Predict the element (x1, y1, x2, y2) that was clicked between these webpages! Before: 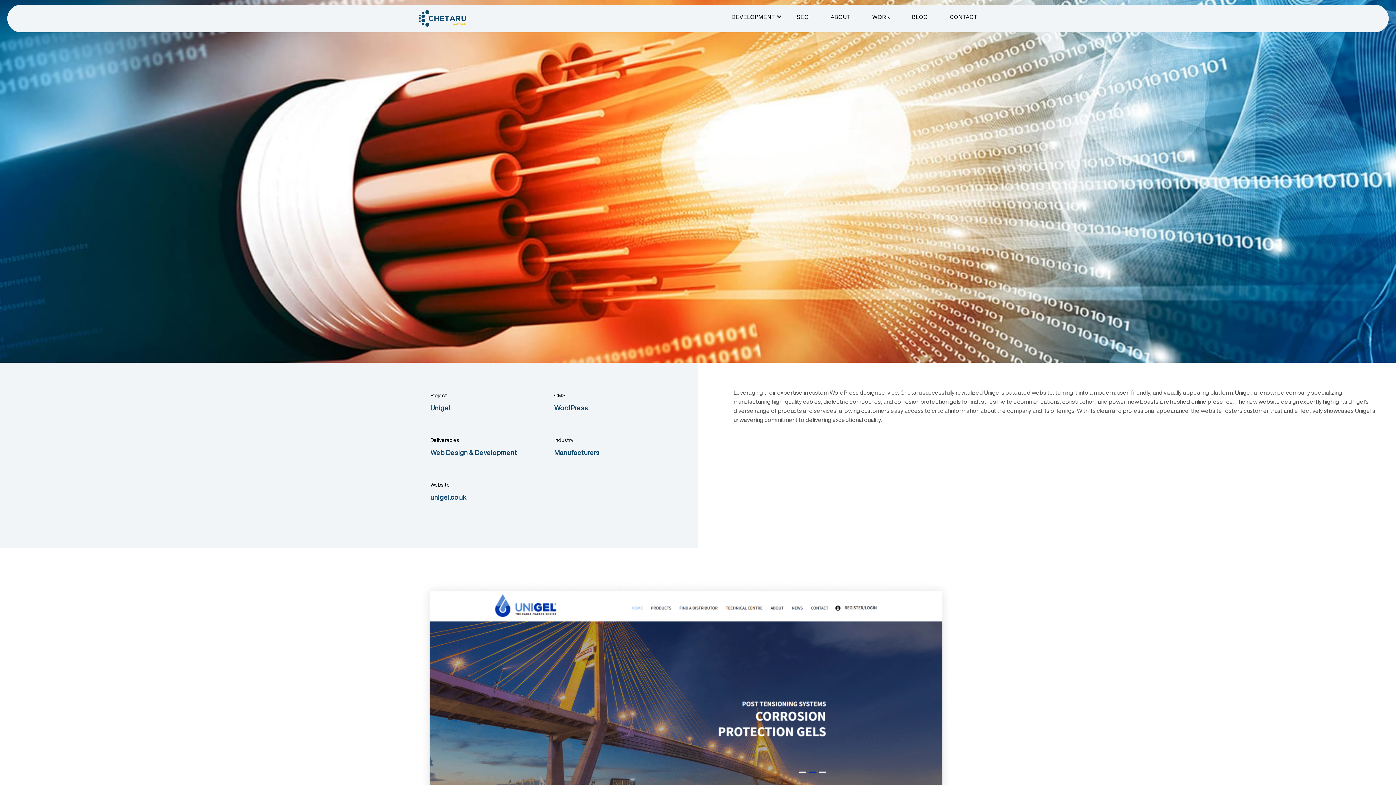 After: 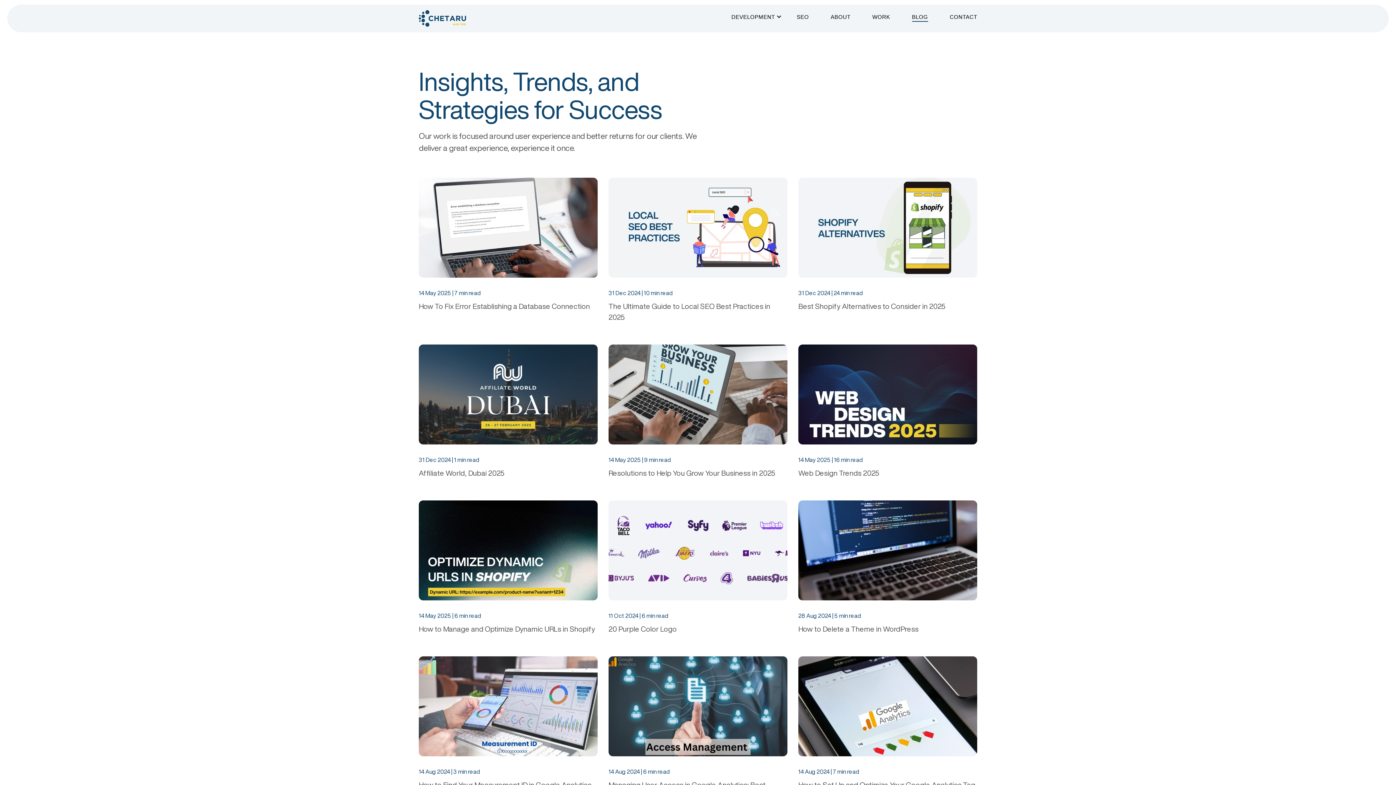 Action: bbox: (912, 13, 928, 20) label: BLOG